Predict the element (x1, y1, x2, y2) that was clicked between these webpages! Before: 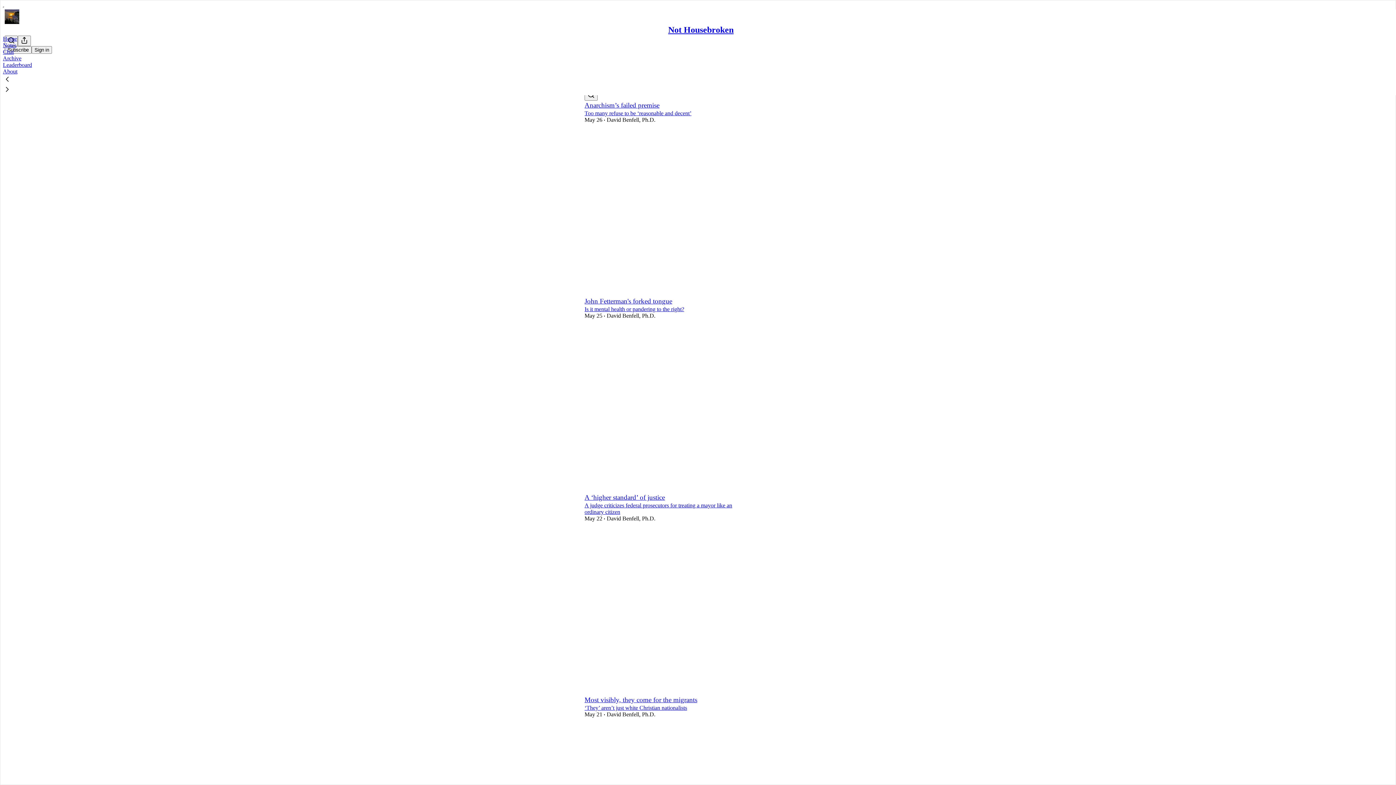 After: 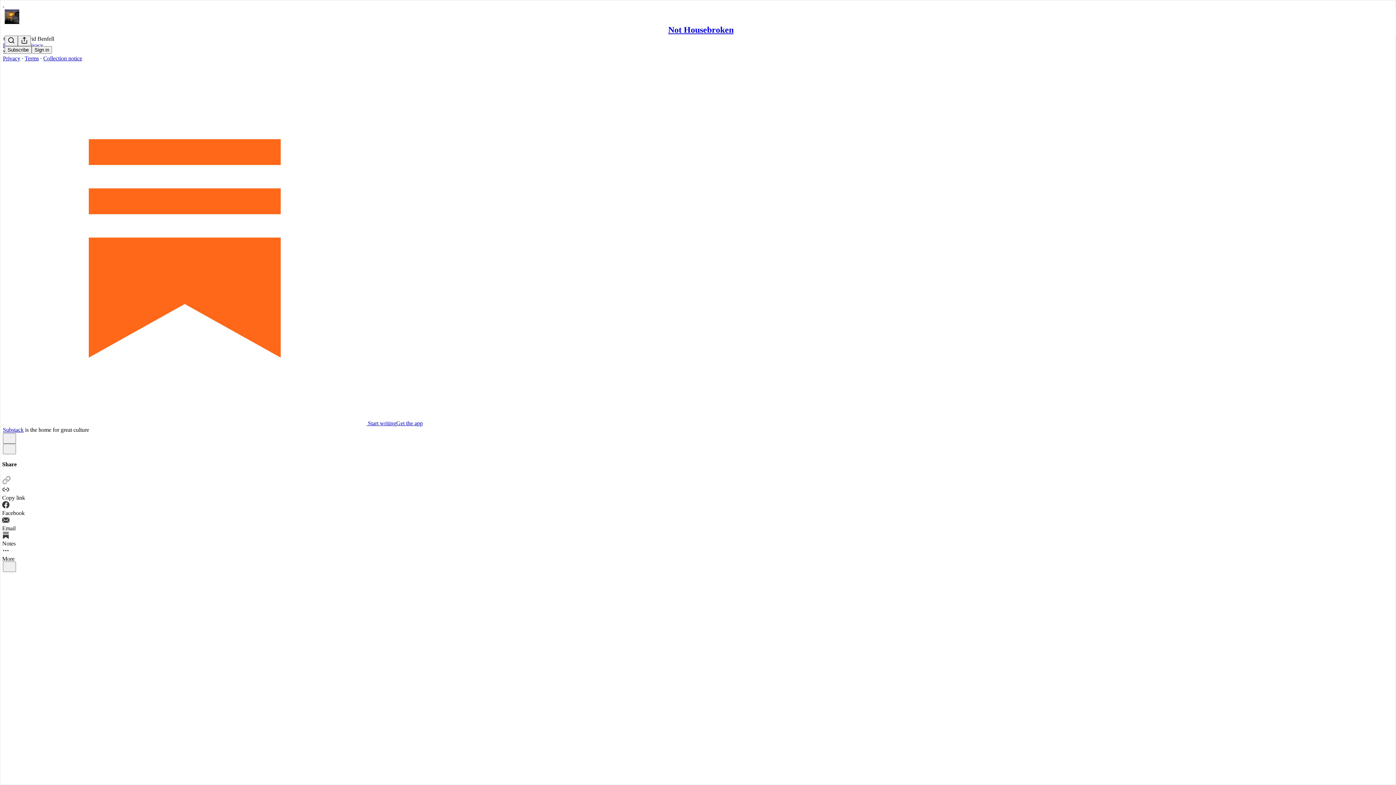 Action: label: ‘They’ aren’t just white Christian nationalists bbox: (584, 705, 687, 711)